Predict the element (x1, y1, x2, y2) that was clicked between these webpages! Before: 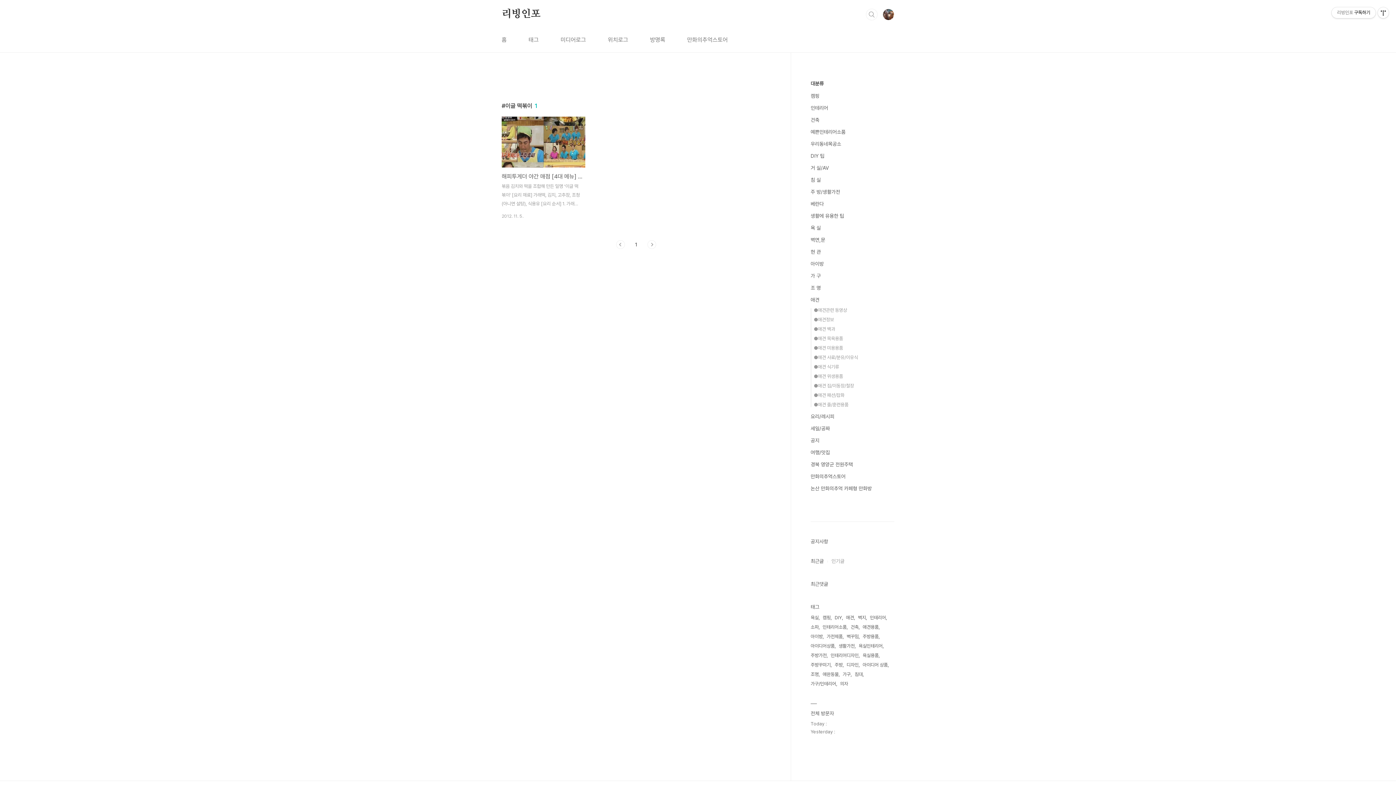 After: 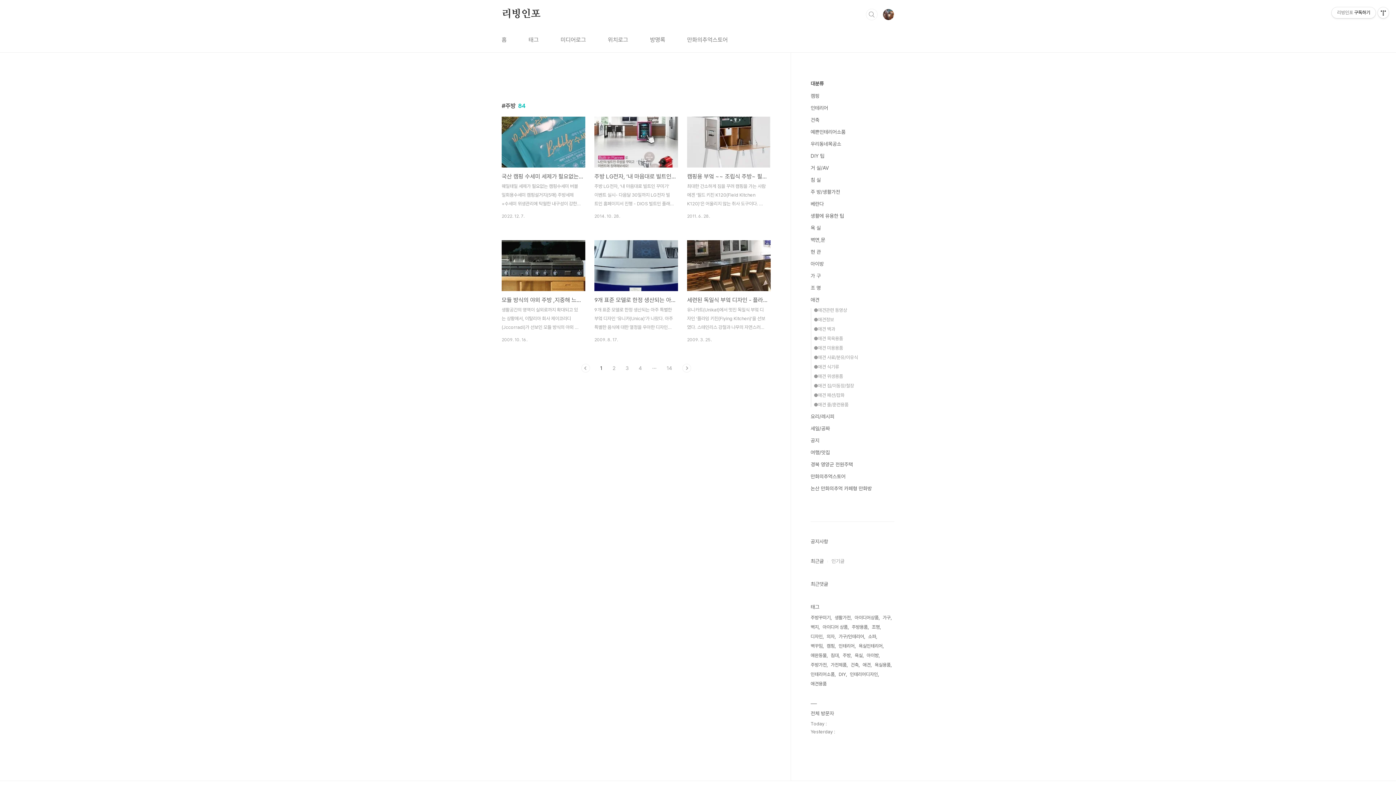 Action: bbox: (834, 660, 844, 670) label: 주방